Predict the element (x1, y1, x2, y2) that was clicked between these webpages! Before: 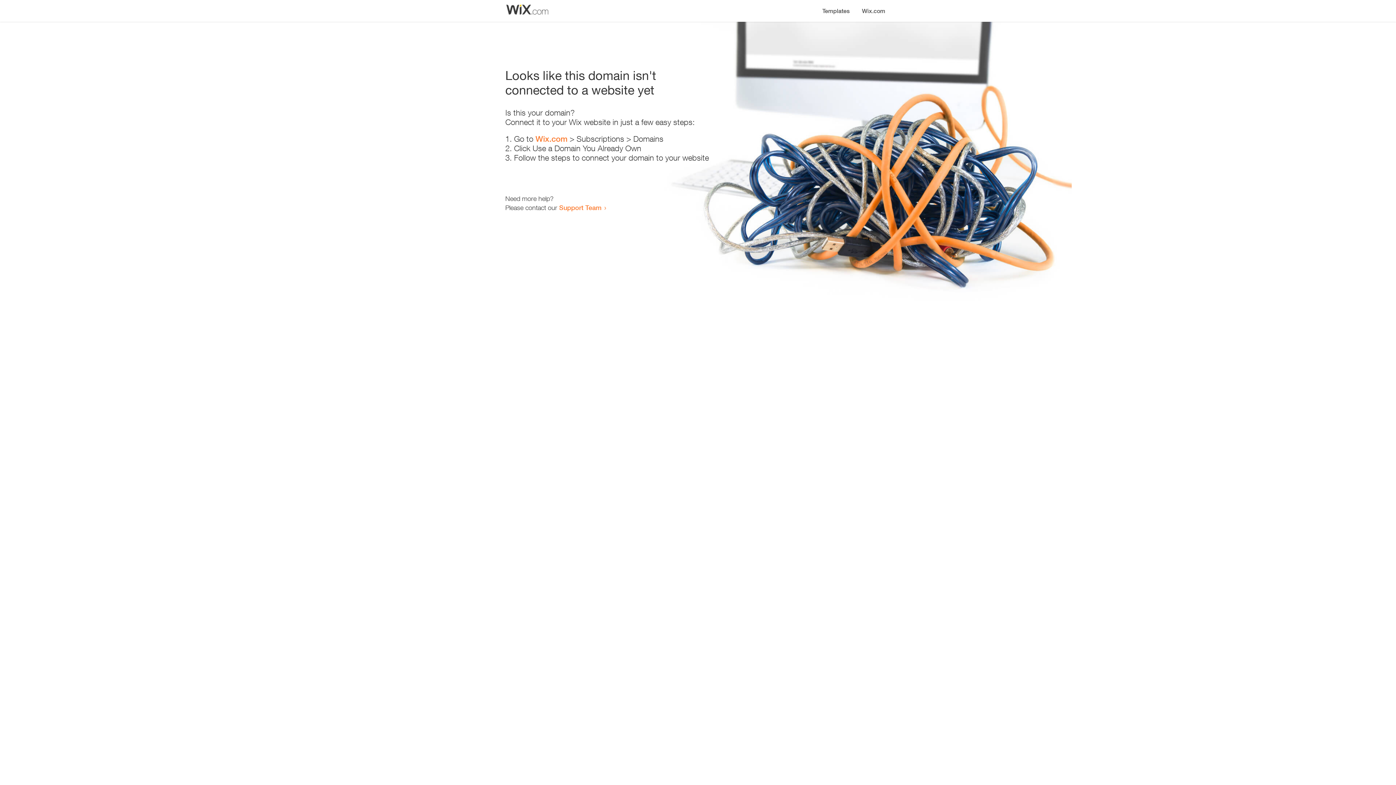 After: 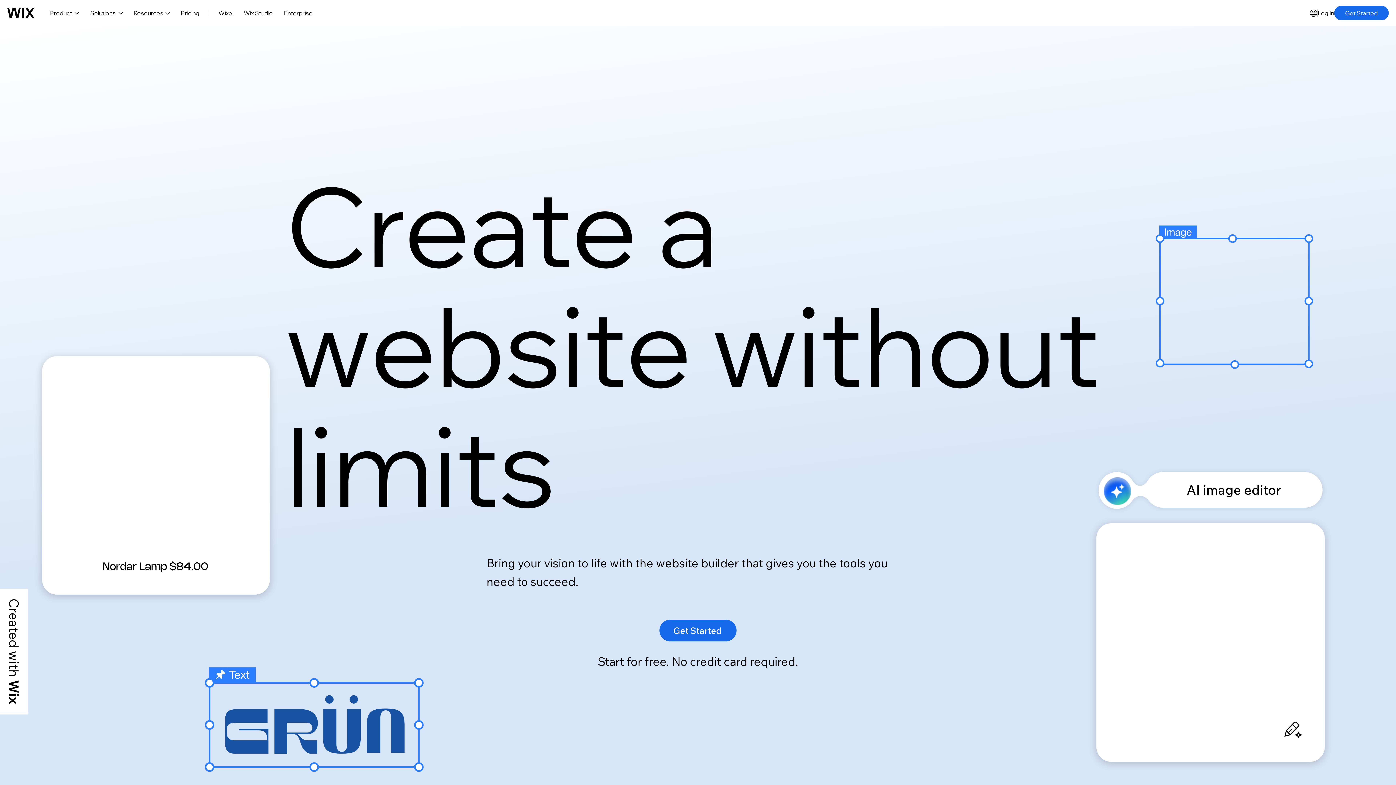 Action: bbox: (535, 134, 567, 143) label: Wix.com